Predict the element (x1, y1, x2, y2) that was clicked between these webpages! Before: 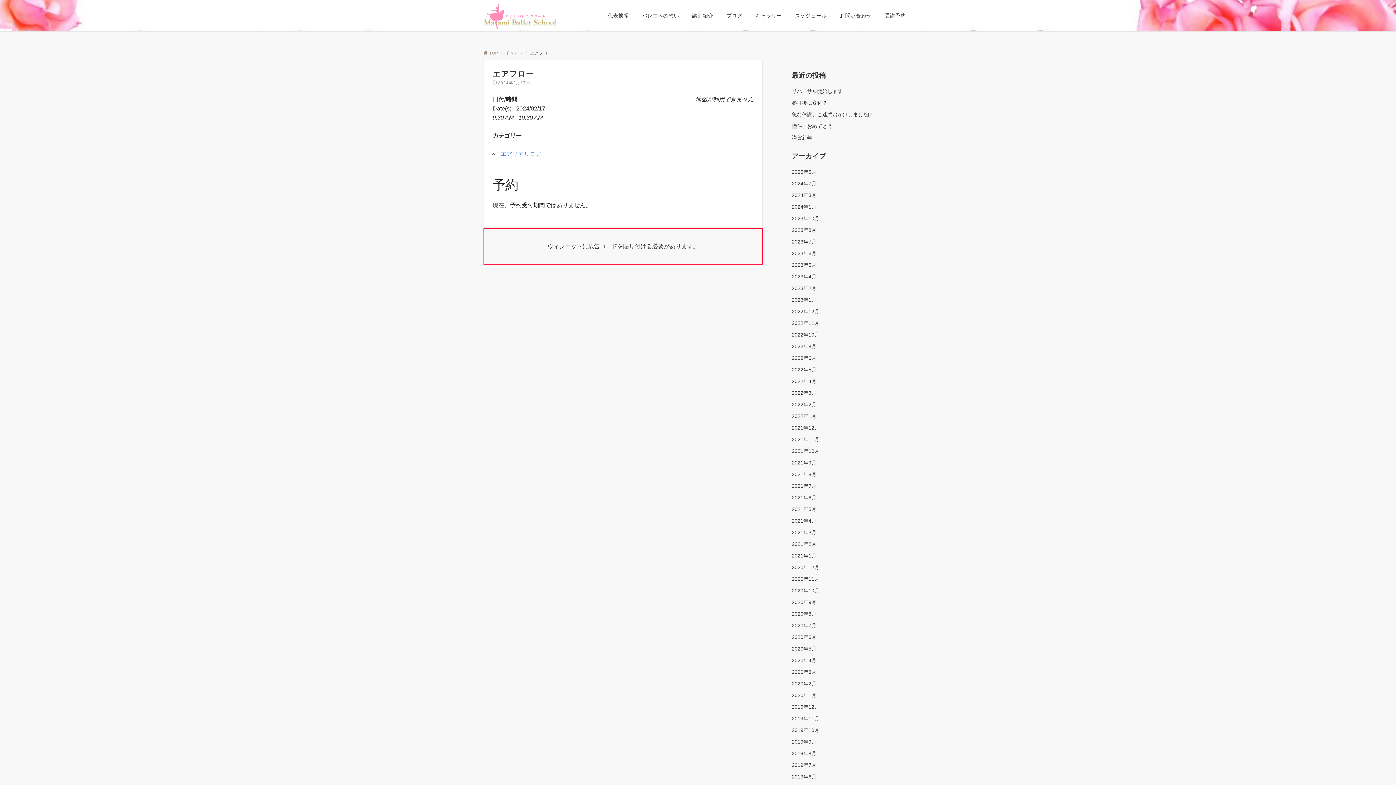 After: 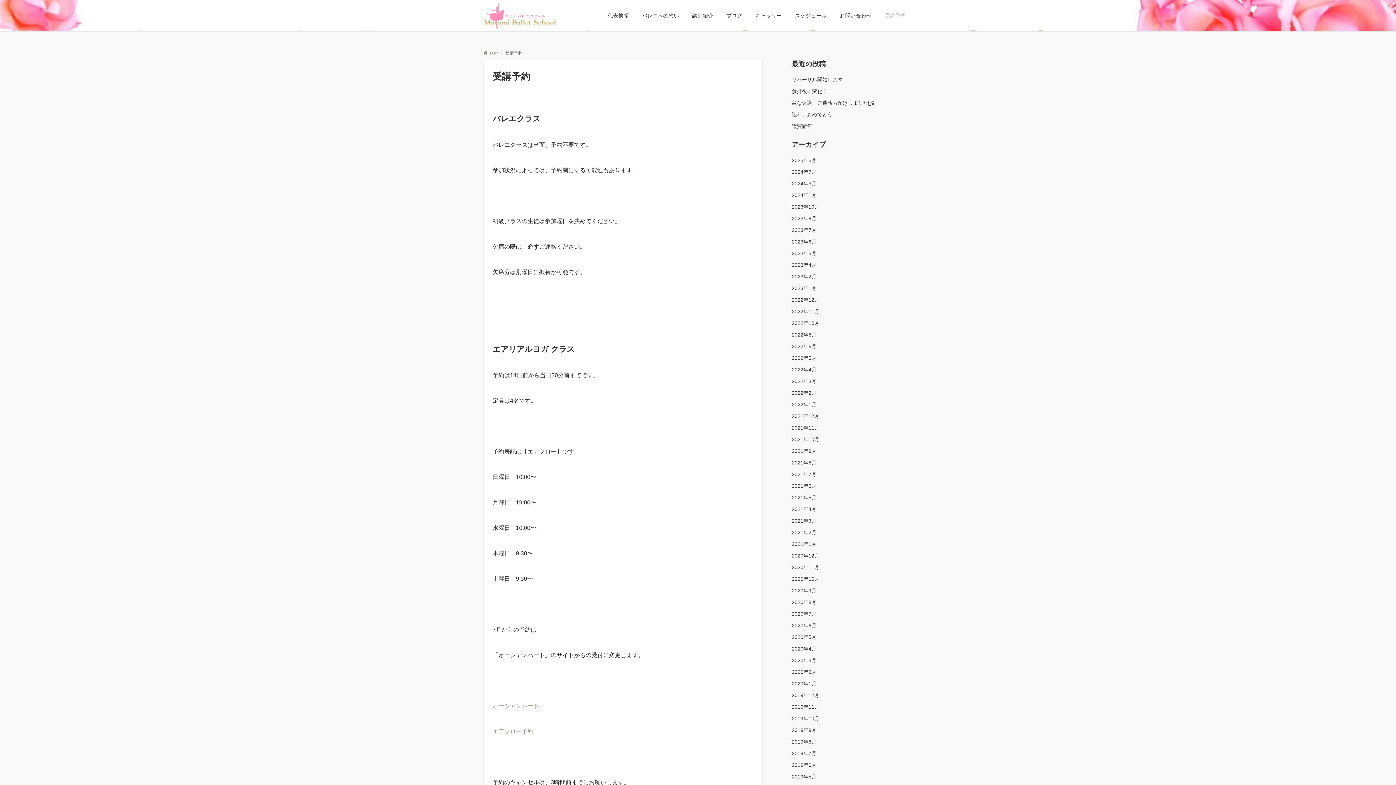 Action: bbox: (878, 0, 912, 31) label: 受講予約